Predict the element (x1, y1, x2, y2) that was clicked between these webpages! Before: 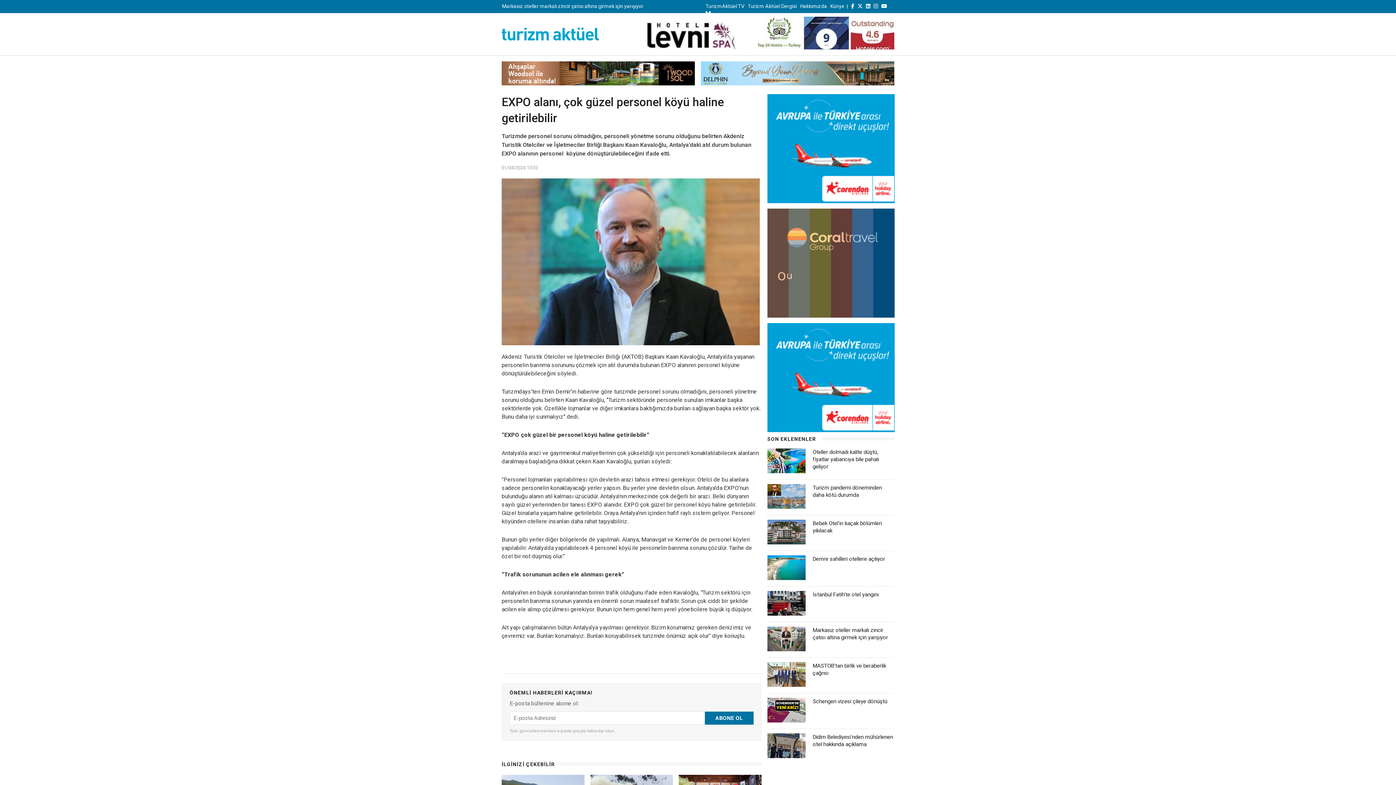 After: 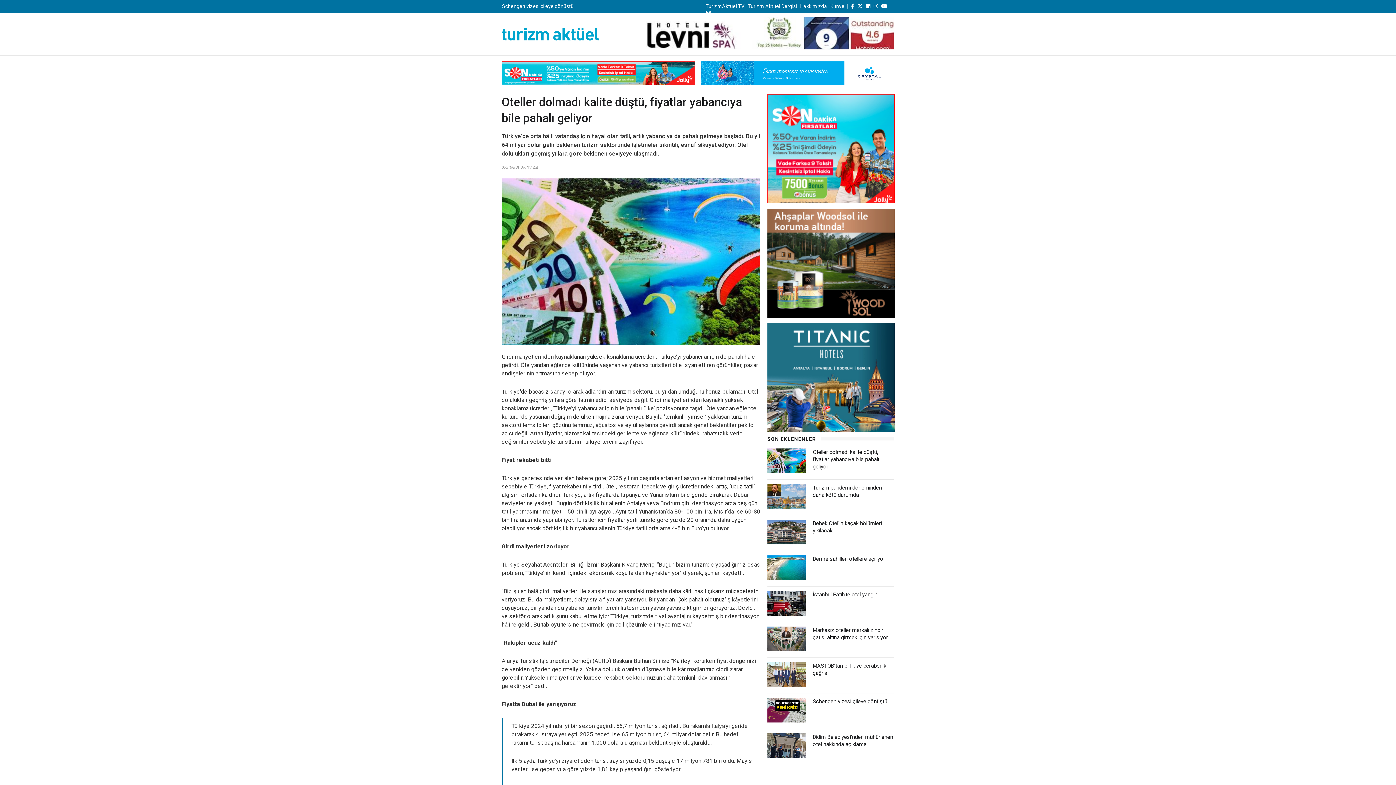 Action: bbox: (767, 448, 805, 473)